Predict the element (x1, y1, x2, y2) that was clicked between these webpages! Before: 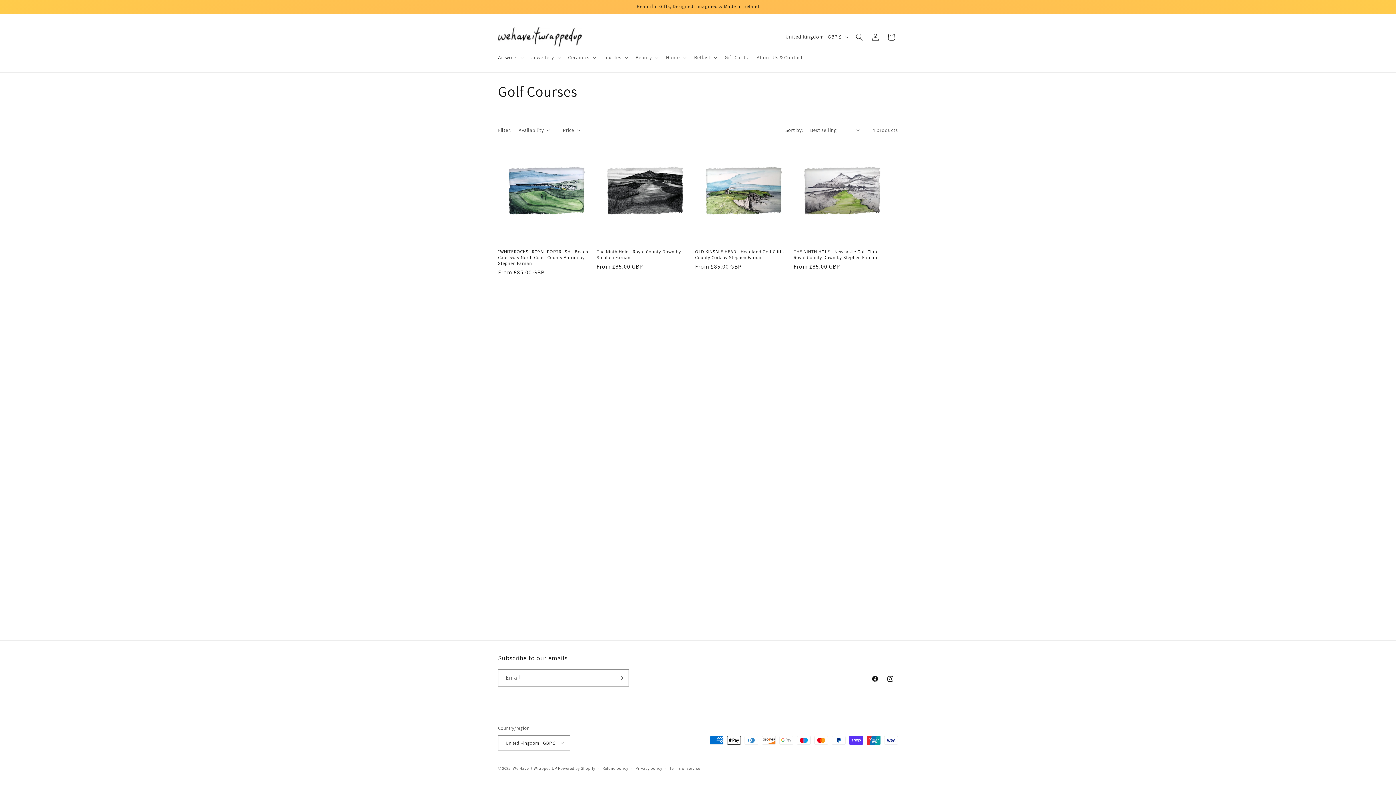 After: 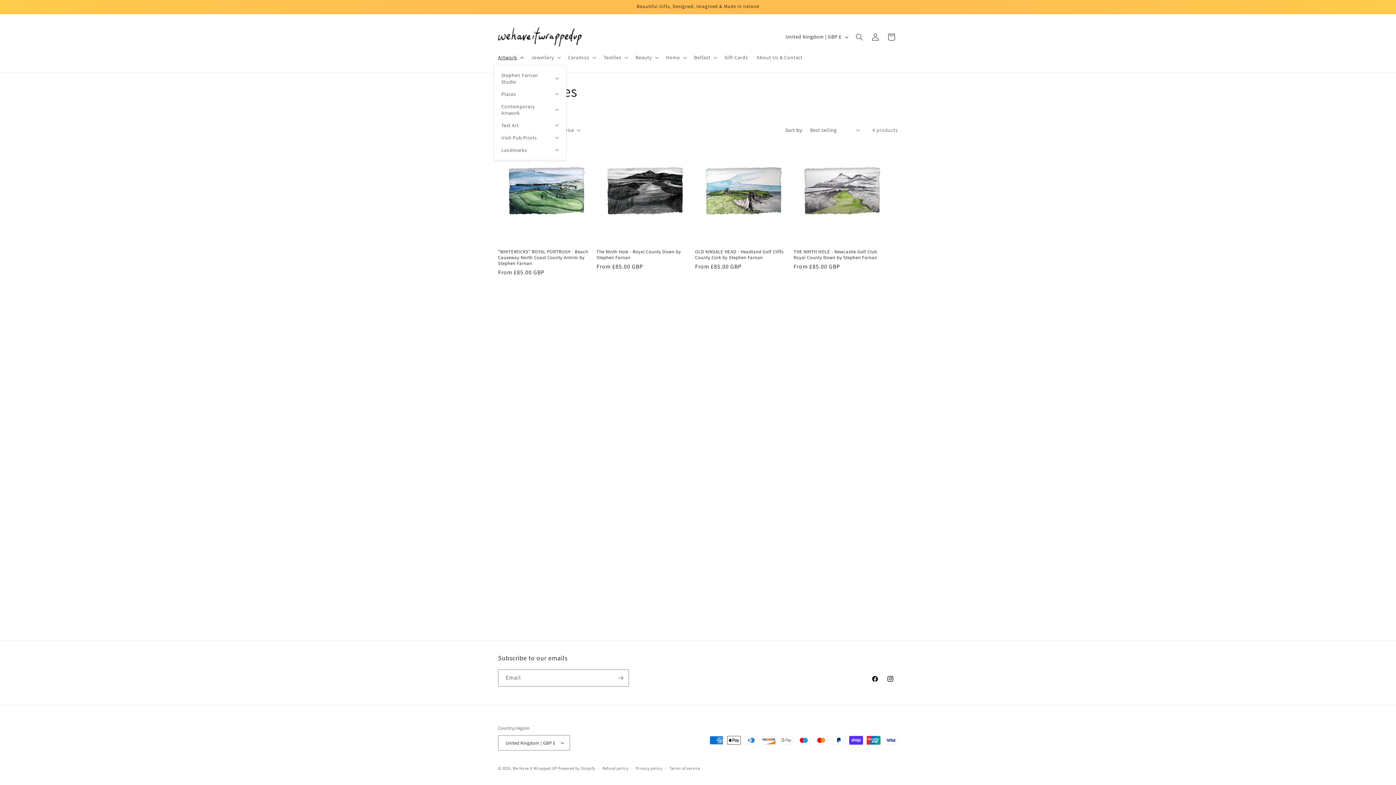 Action: bbox: (493, 49, 526, 65) label: Artwork